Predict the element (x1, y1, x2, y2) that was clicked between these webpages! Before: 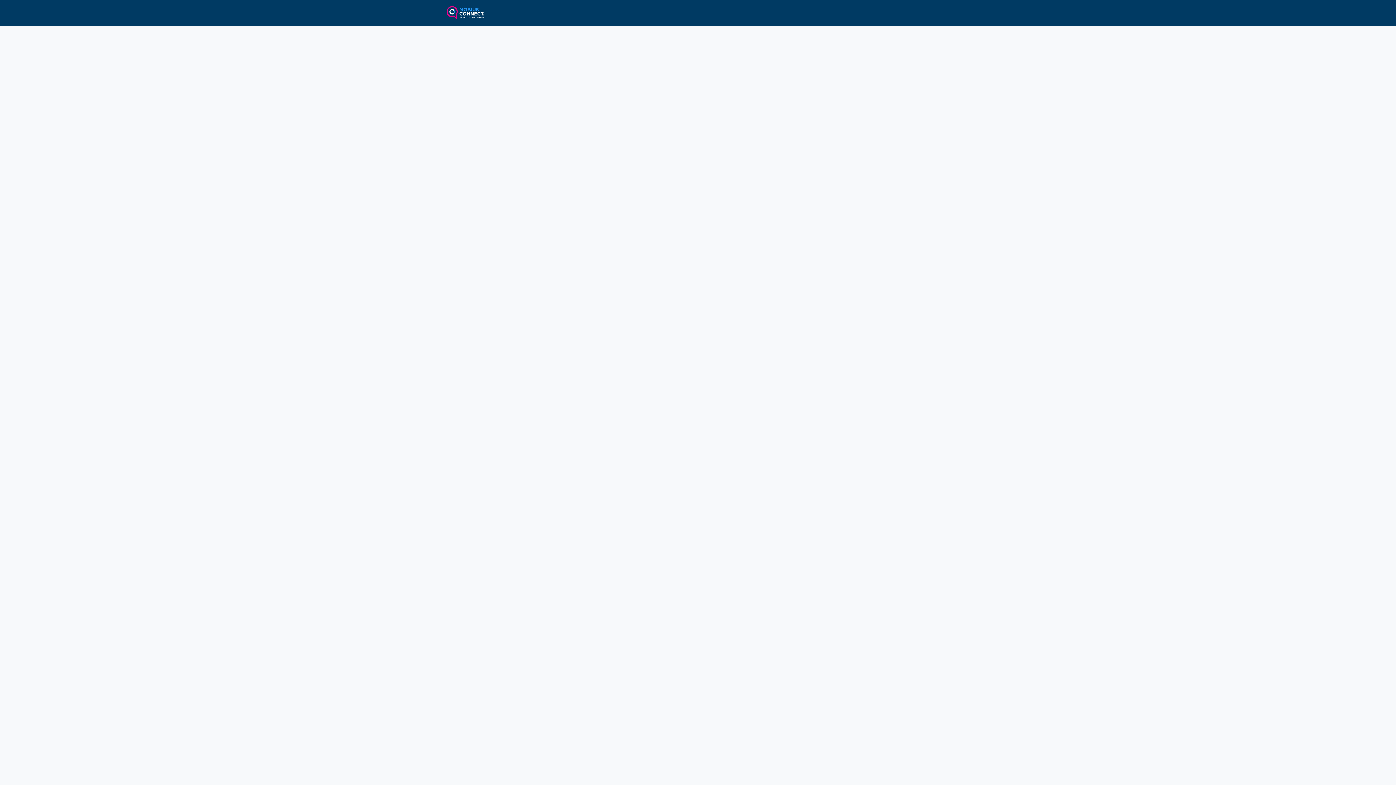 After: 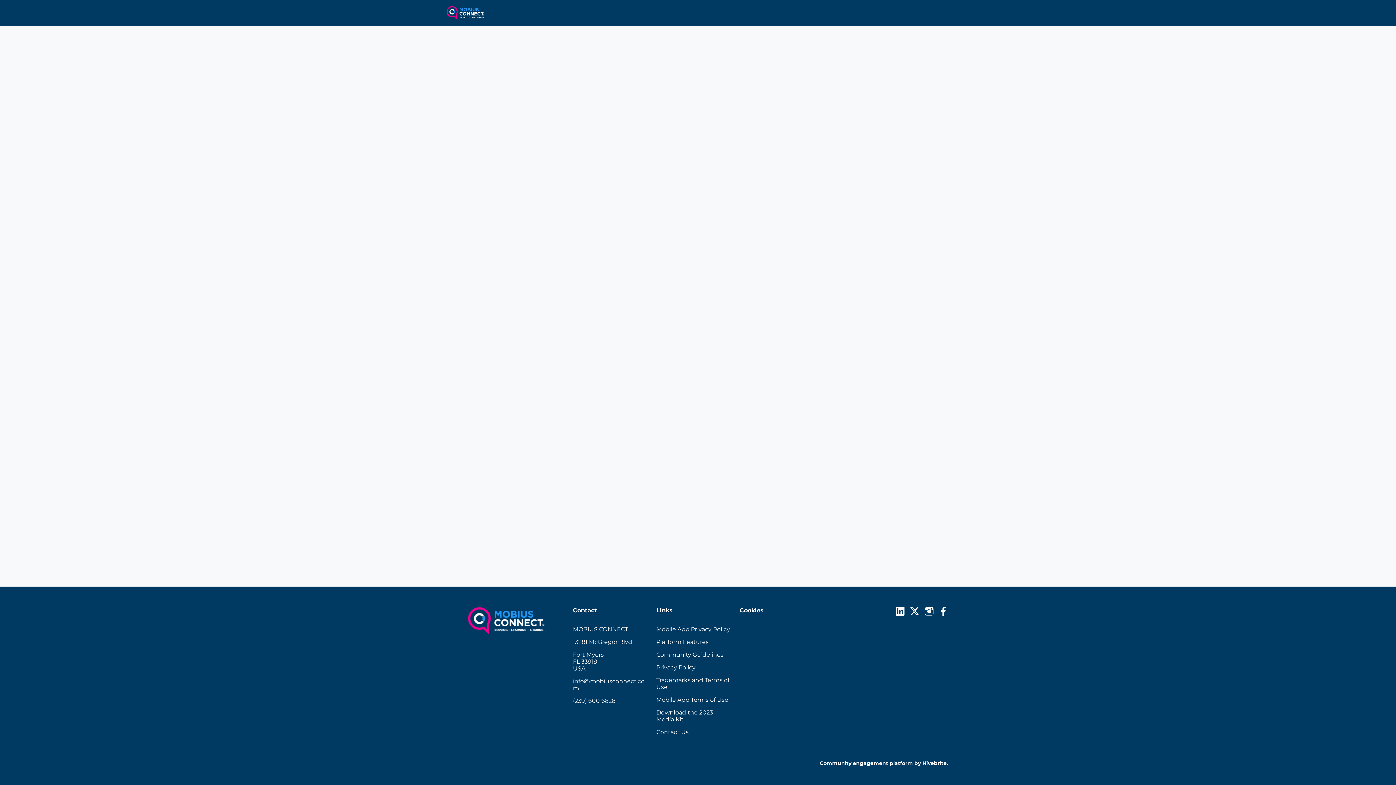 Action: label: RESOURCES bbox: (630, 0, 675, 26)